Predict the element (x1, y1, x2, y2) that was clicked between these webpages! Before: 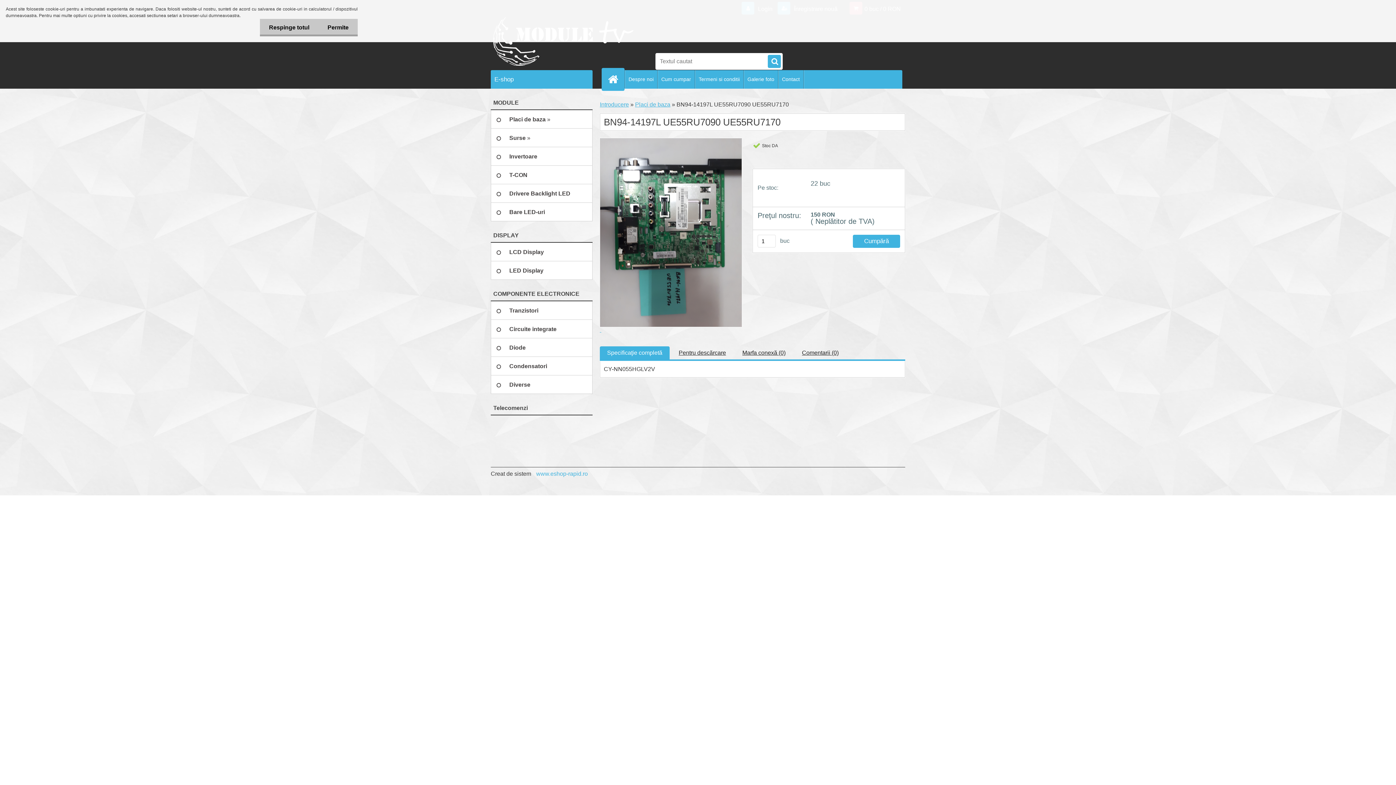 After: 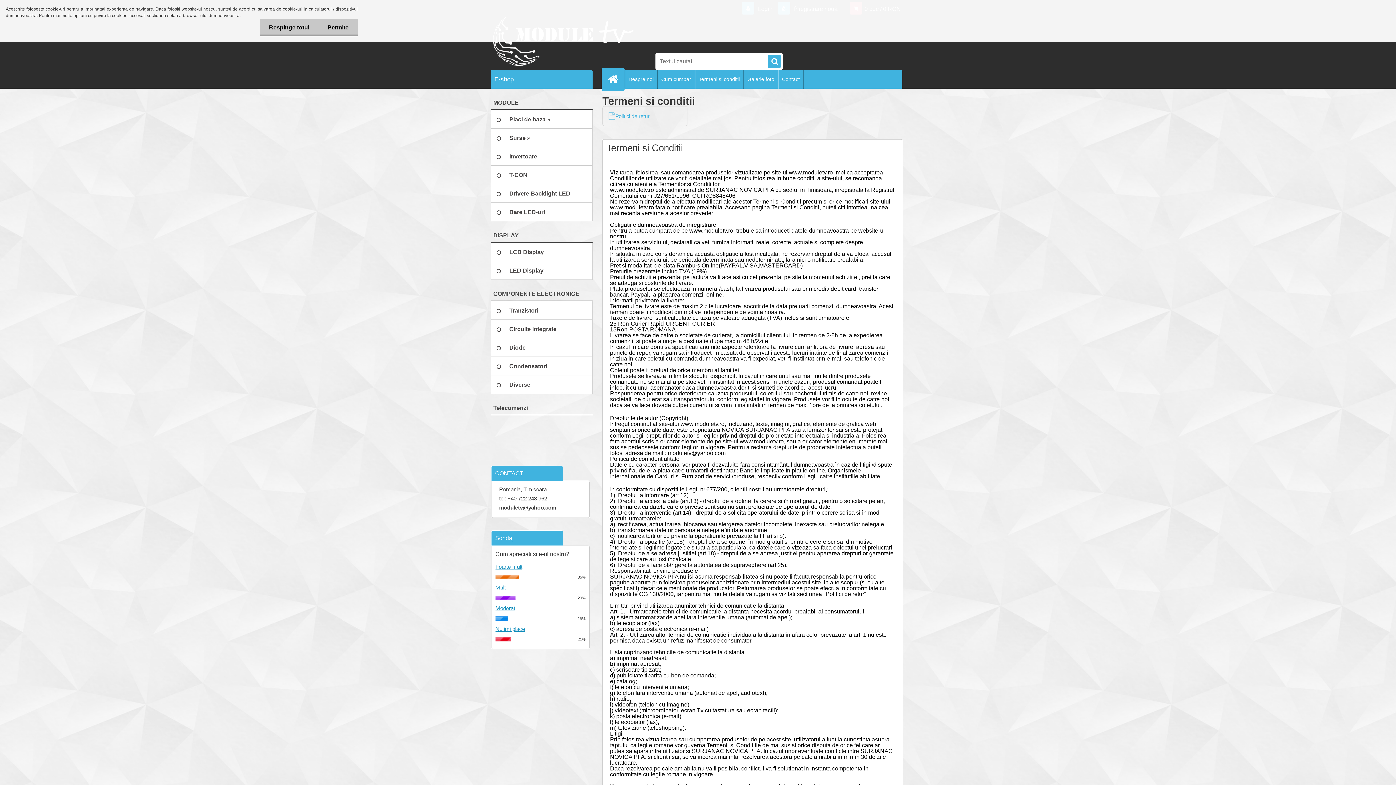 Action: label: Termeni si conditii bbox: (695, 70, 743, 88)